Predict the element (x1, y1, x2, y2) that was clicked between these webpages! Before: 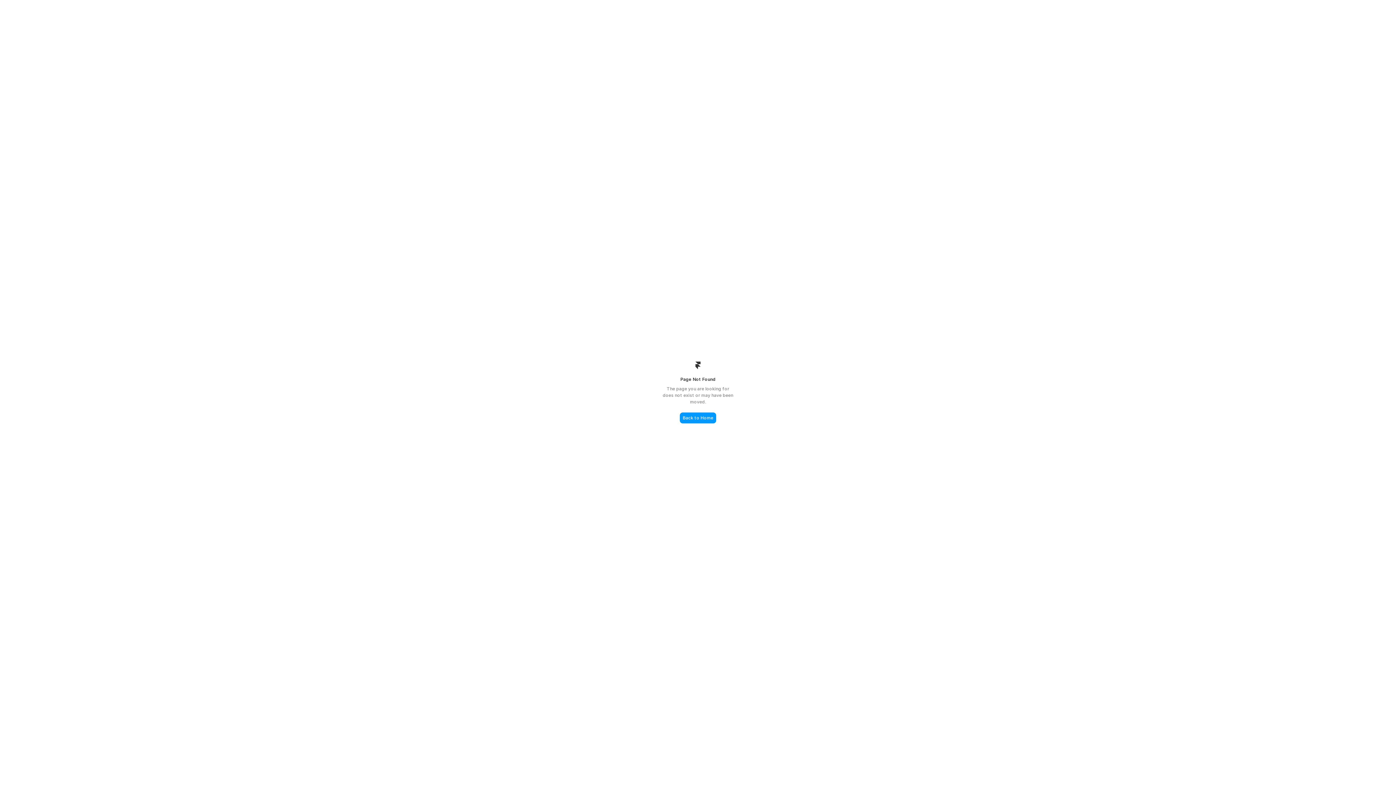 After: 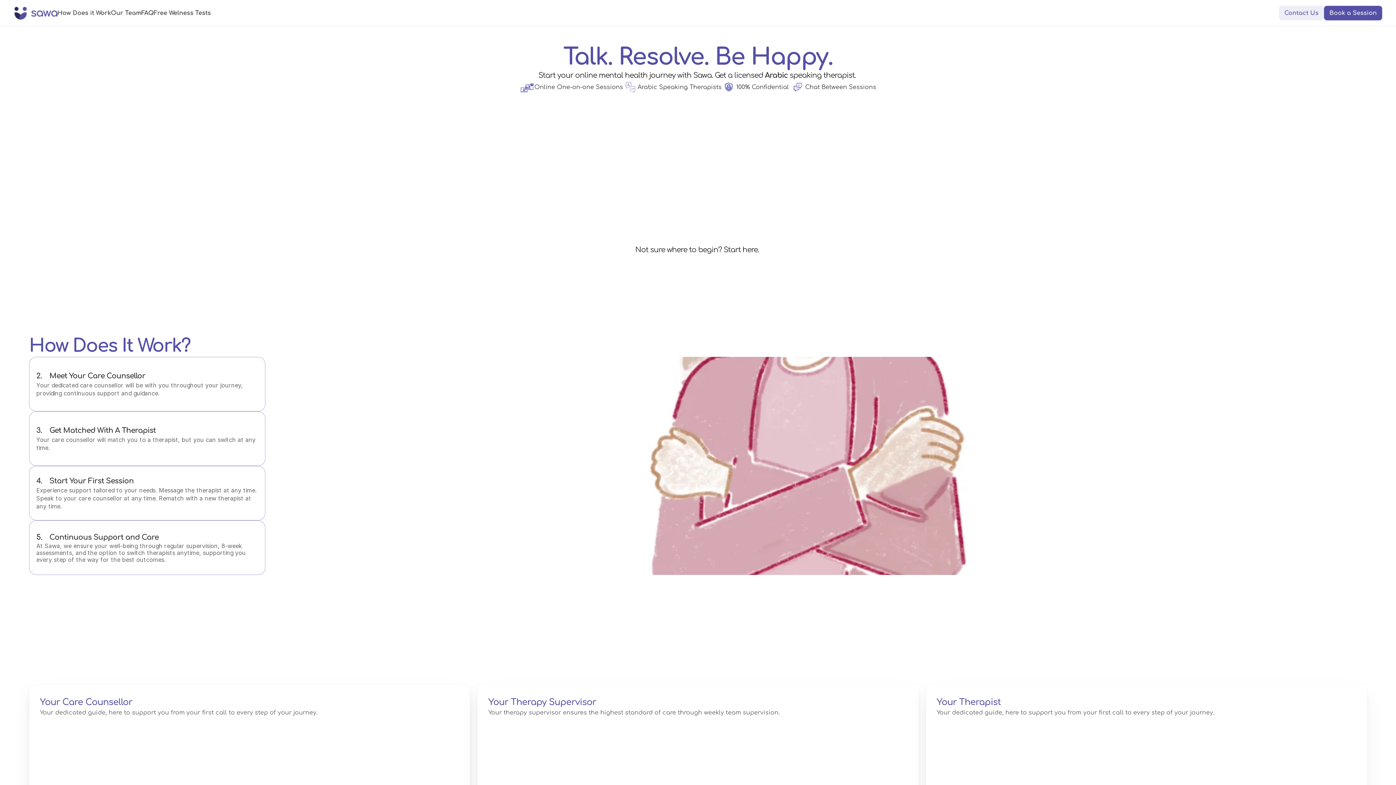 Action: label: Back to Home bbox: (680, 412, 716, 423)